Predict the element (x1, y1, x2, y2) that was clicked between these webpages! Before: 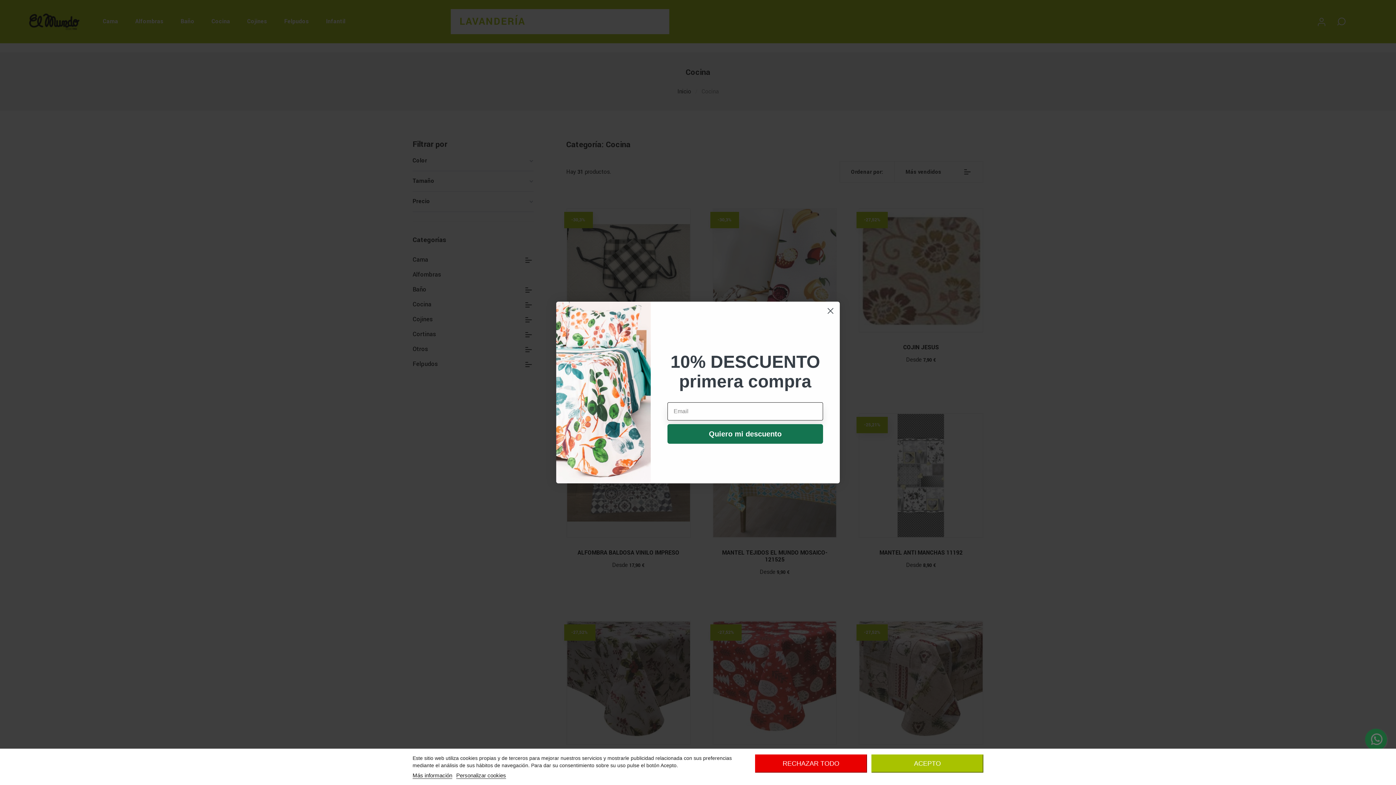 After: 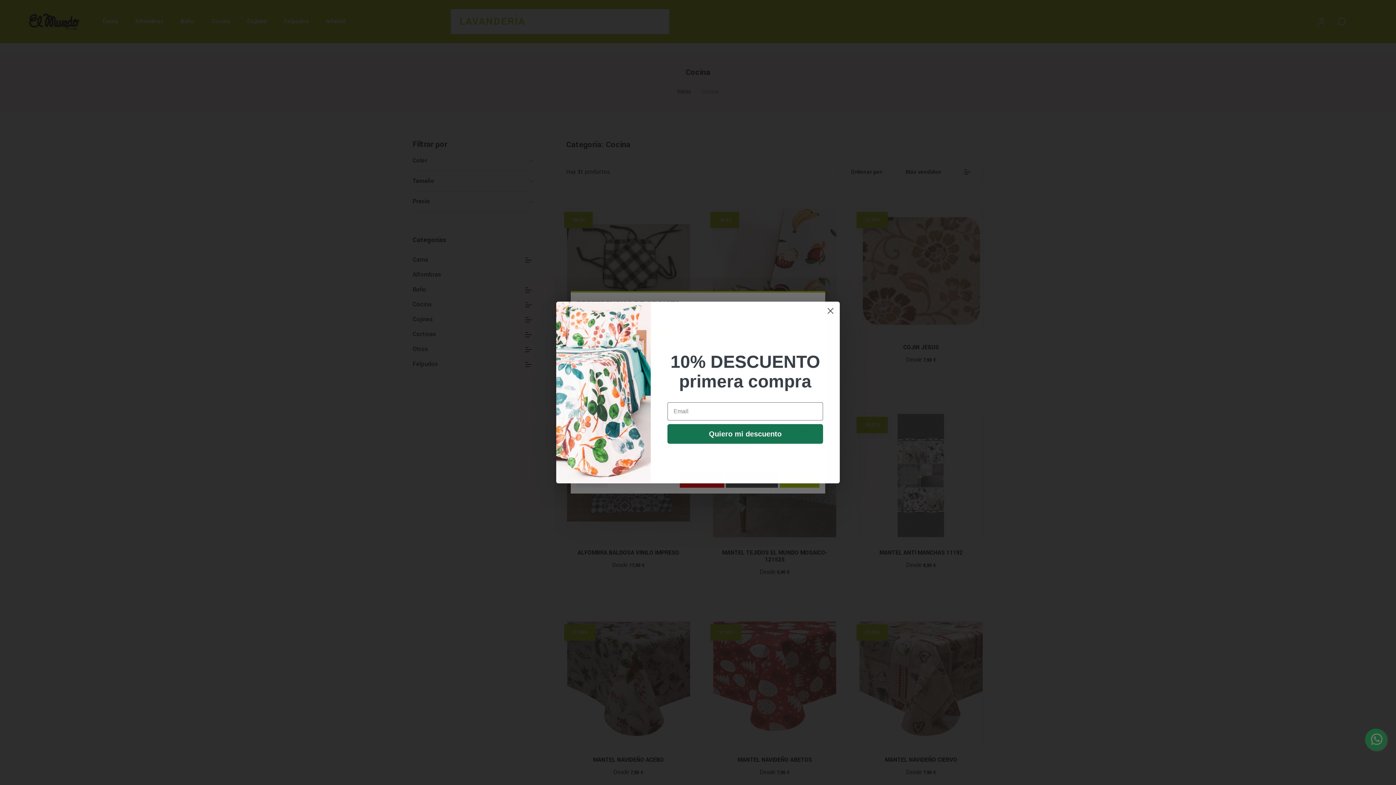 Action: label: Personalizar cookies bbox: (456, 772, 506, 779)